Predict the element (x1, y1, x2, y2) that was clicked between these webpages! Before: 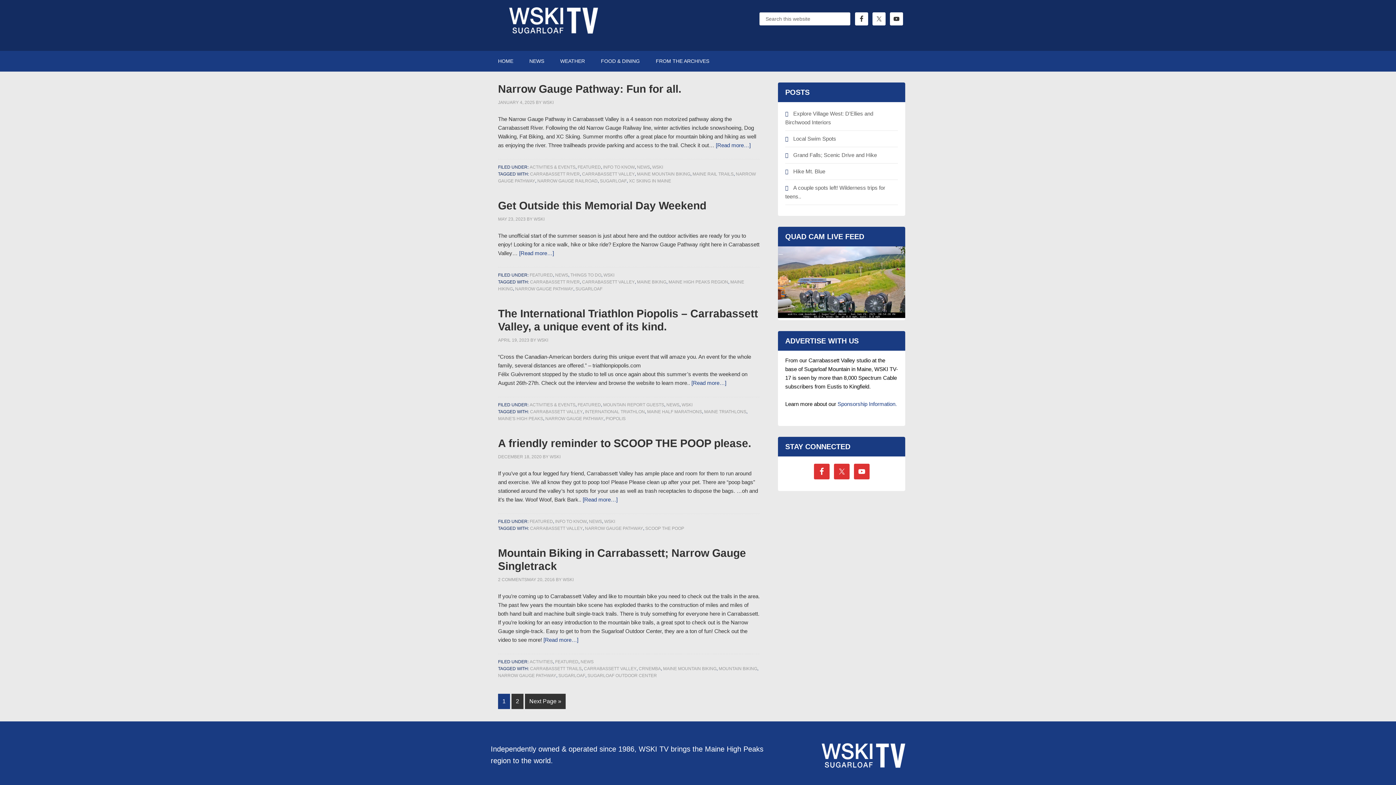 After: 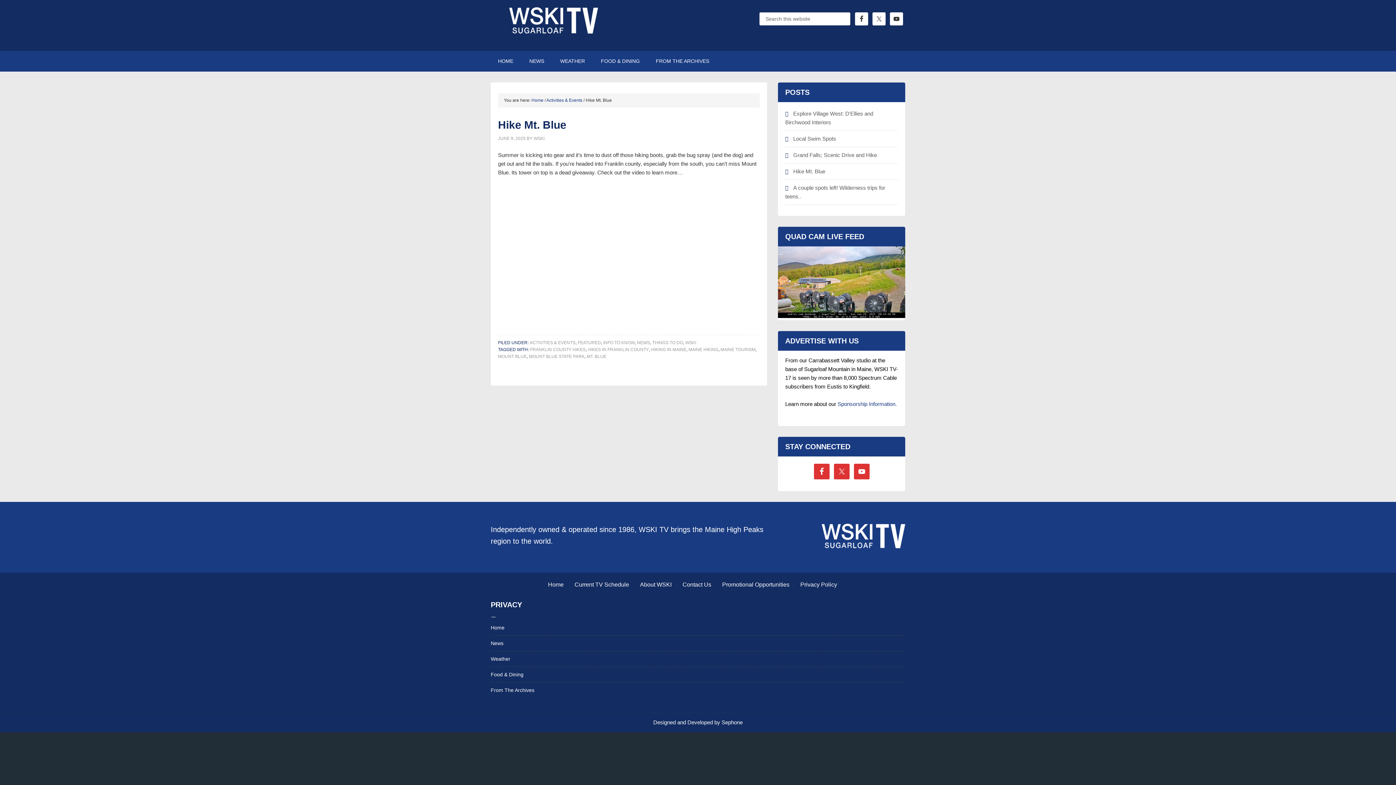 Action: label: Hike Mt. Blue bbox: (793, 168, 825, 174)